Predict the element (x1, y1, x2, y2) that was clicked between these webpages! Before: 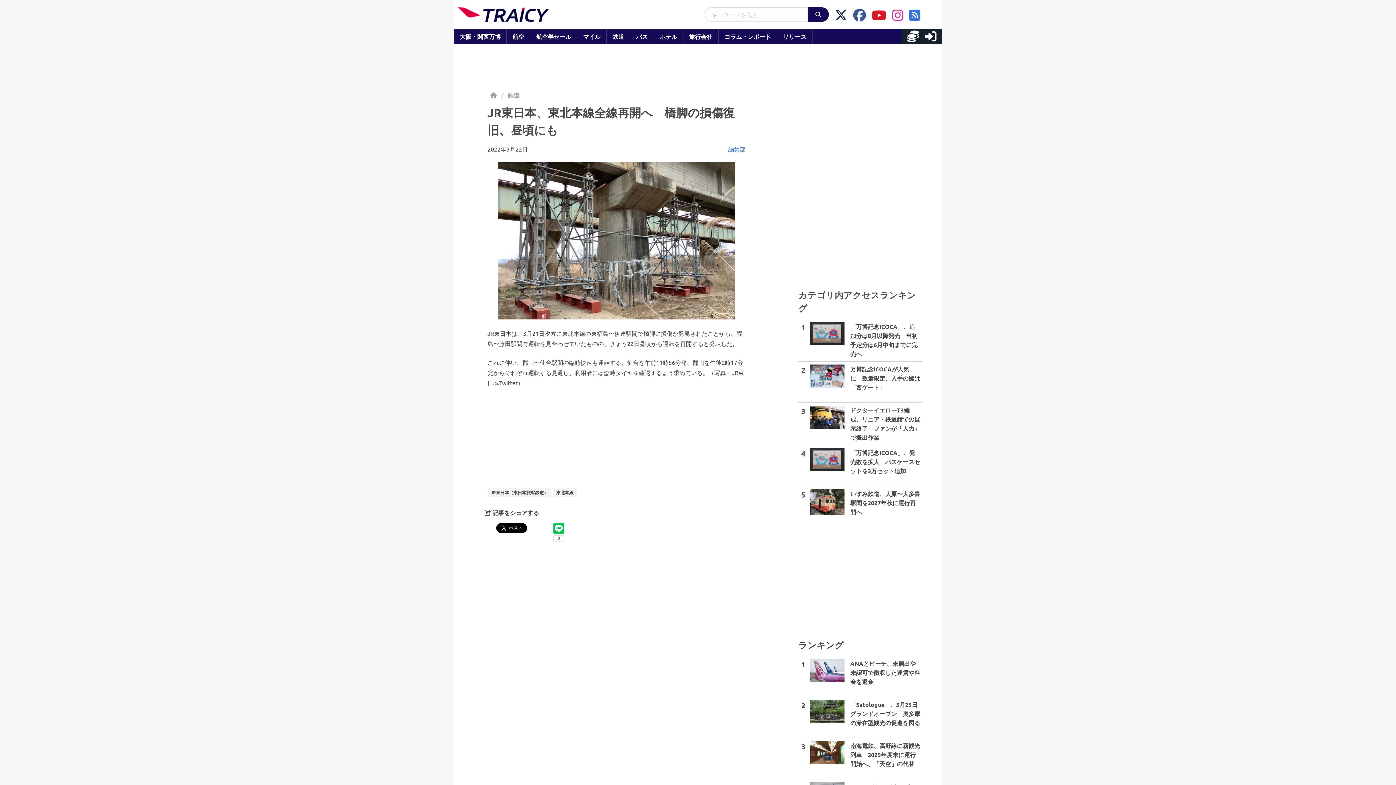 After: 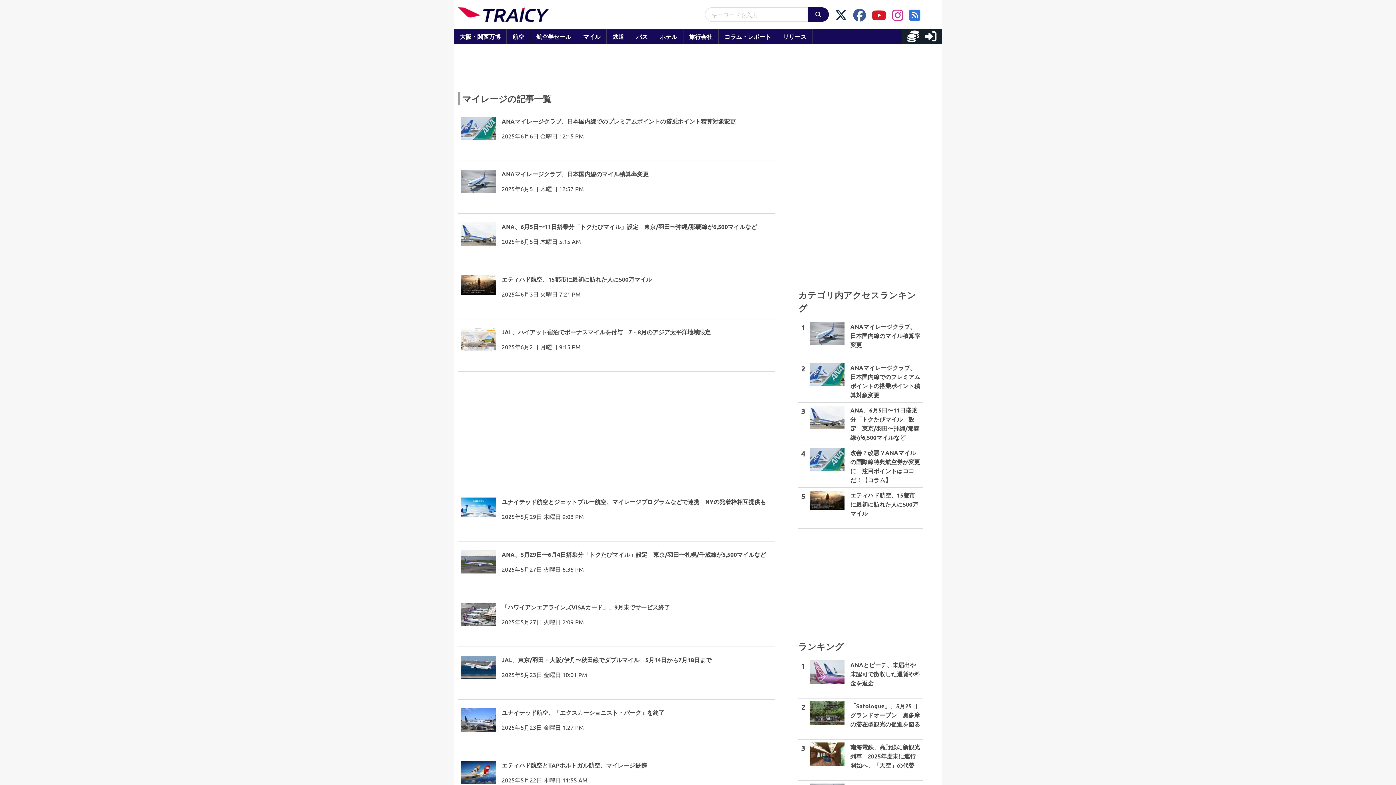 Action: bbox: (577, 29, 606, 44) label: マイル
